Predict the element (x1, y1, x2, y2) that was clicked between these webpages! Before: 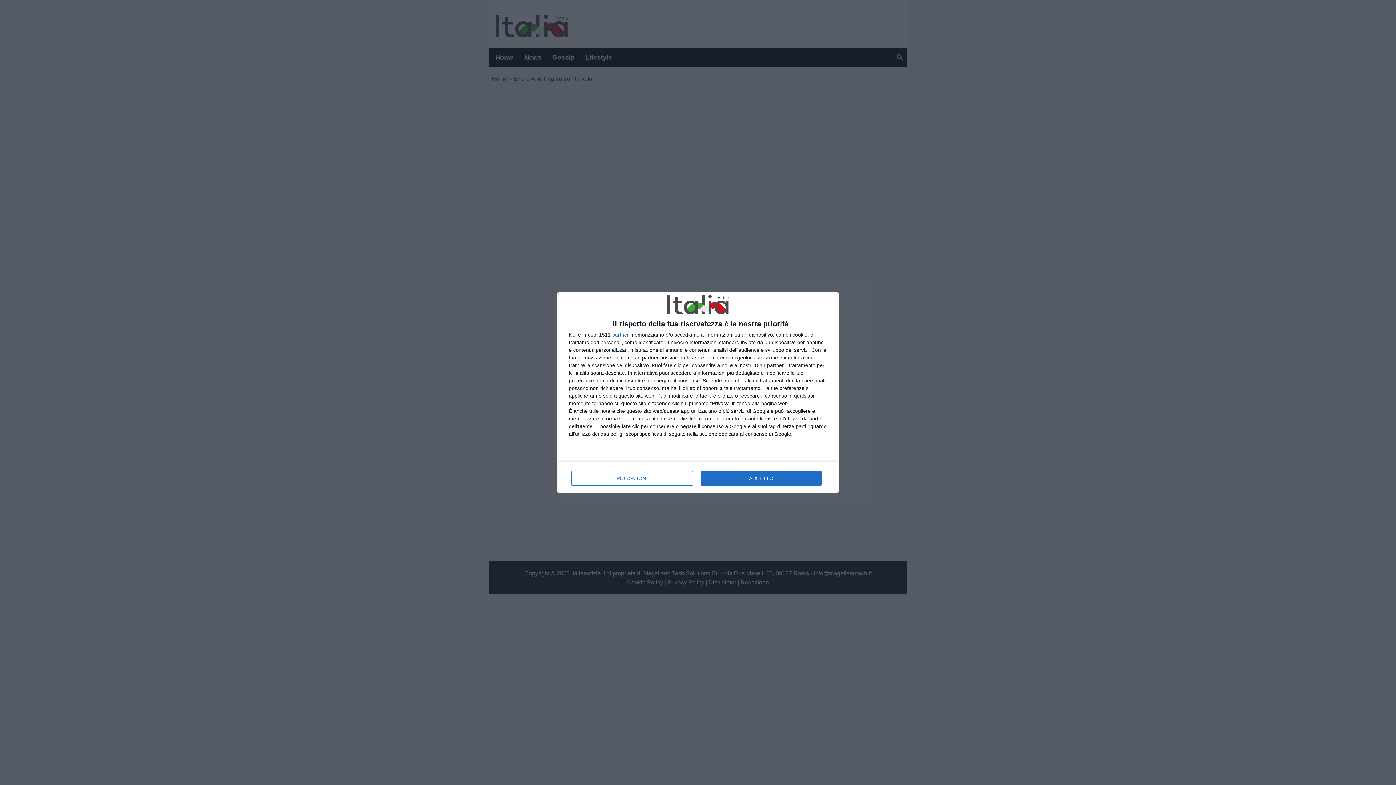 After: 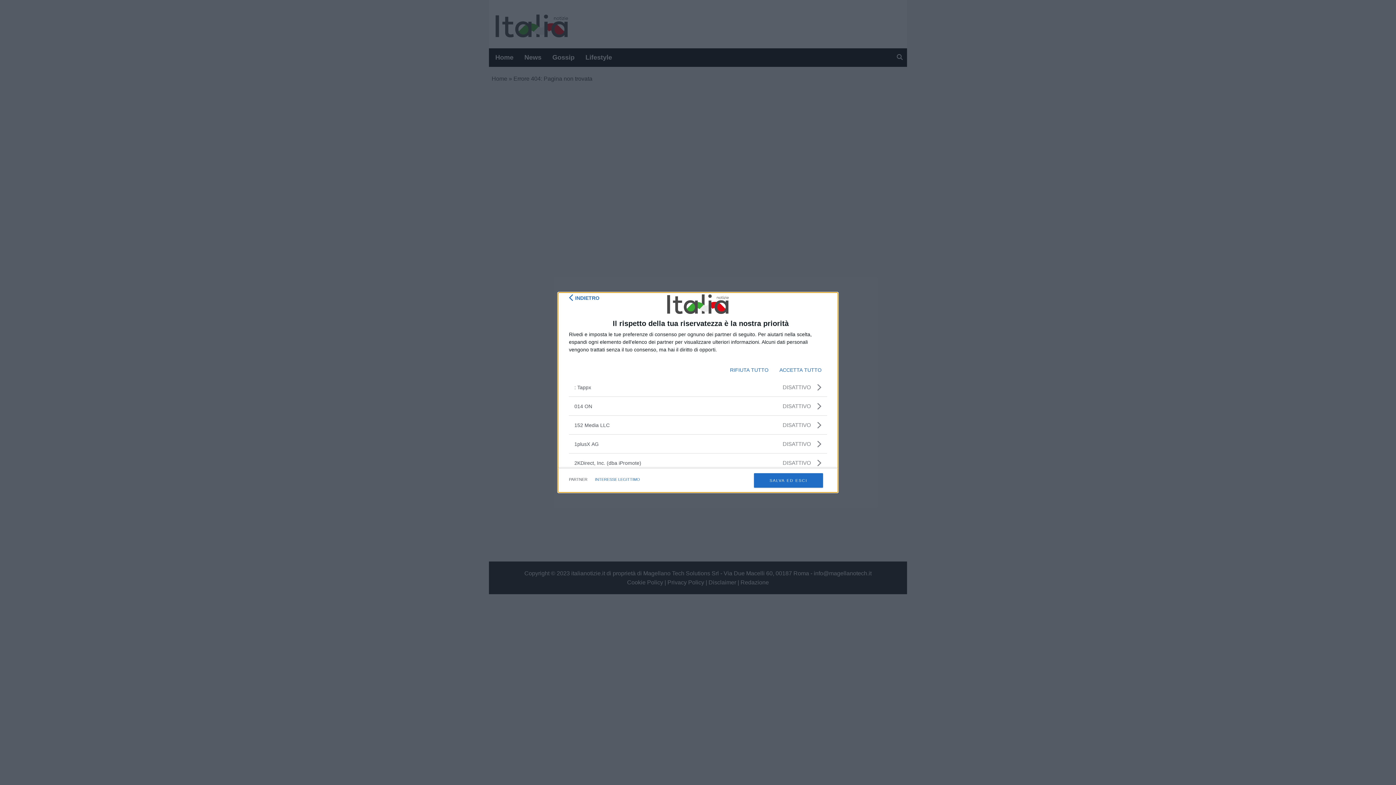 Action: bbox: (612, 332, 629, 337) label: partner